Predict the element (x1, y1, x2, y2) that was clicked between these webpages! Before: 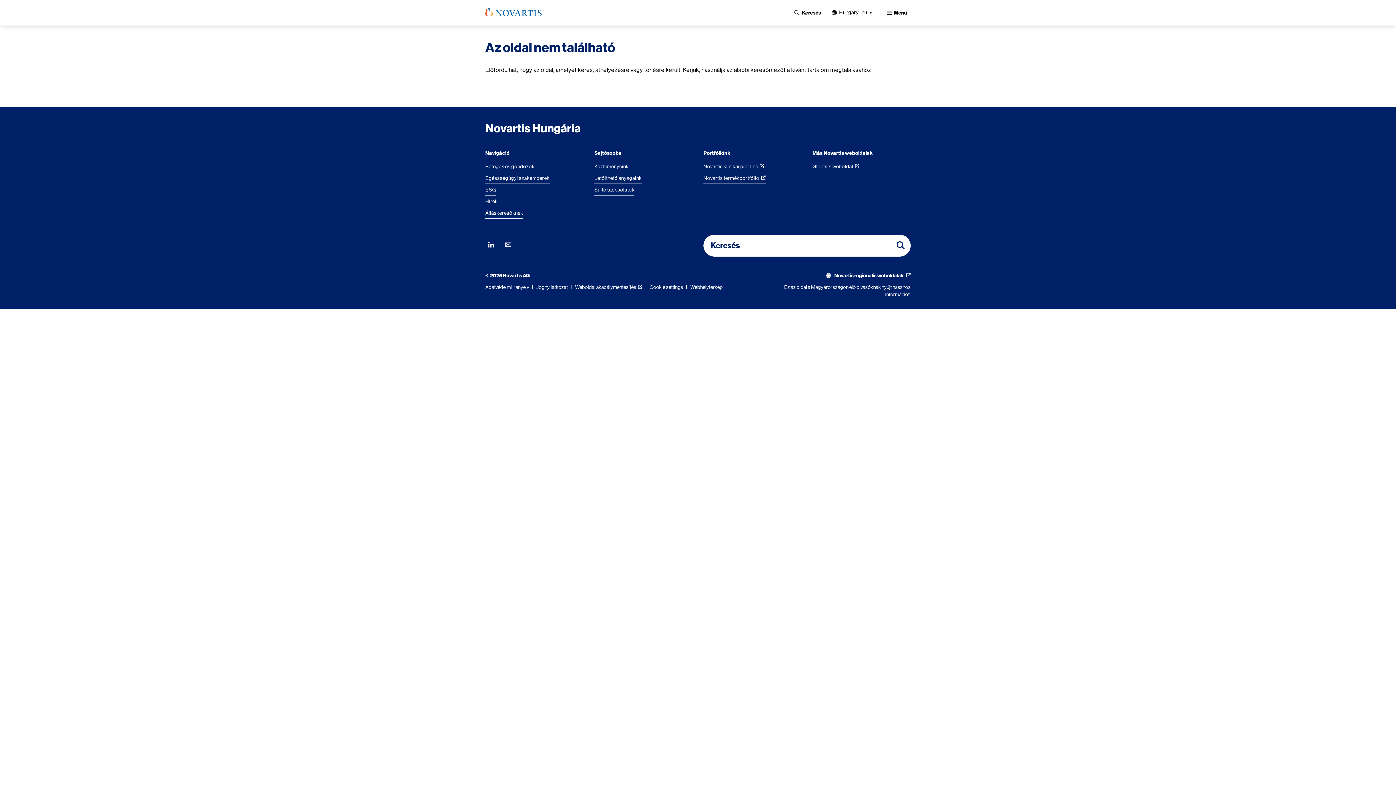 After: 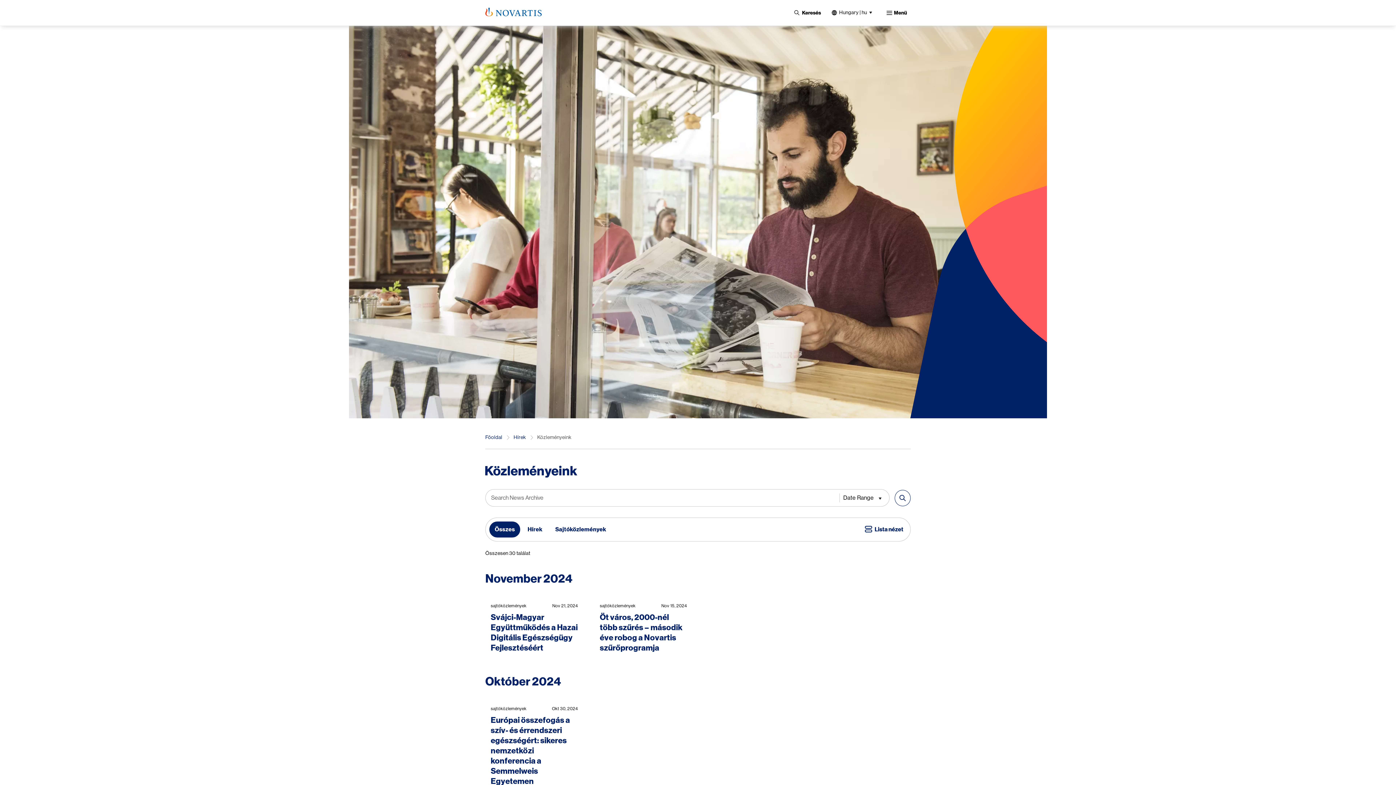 Action: bbox: (594, 162, 628, 172) label: Közleményeink